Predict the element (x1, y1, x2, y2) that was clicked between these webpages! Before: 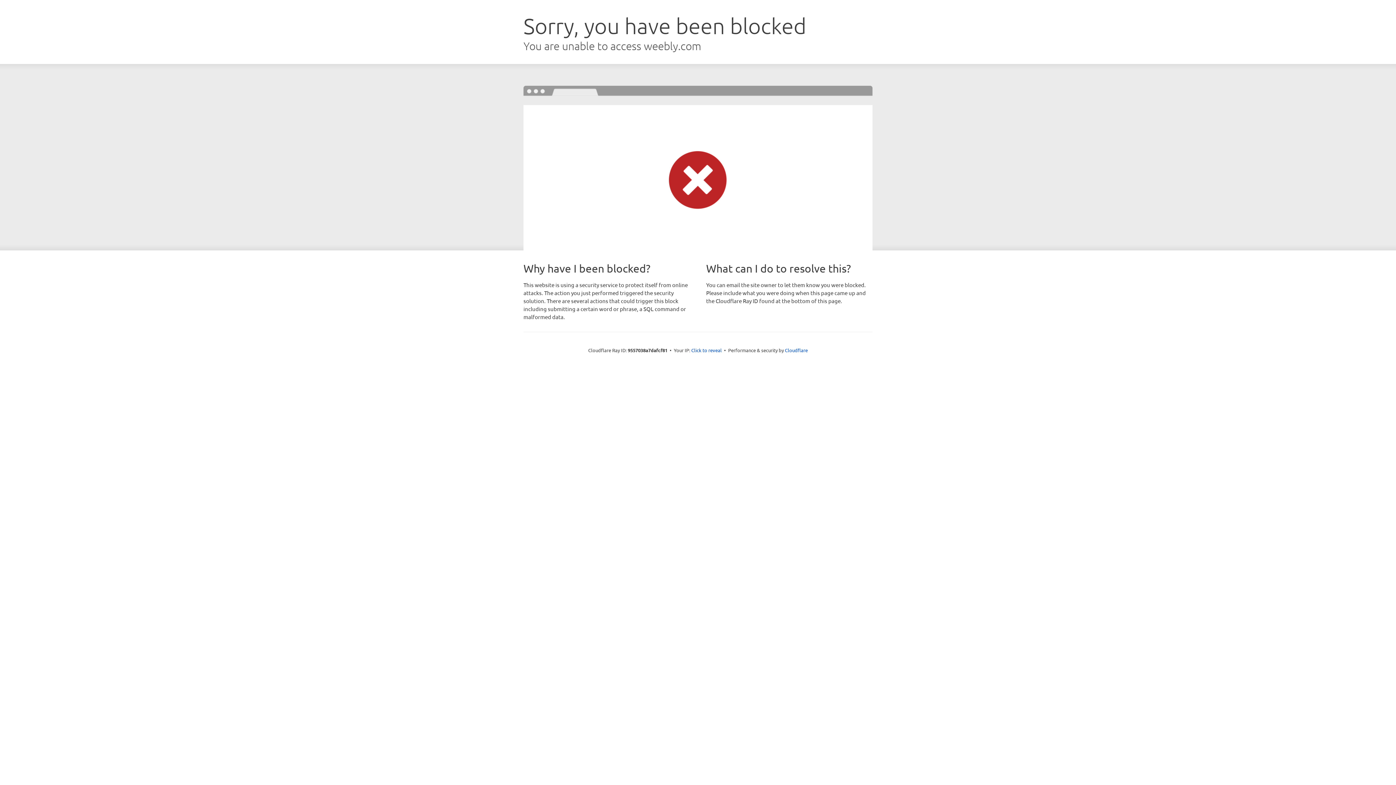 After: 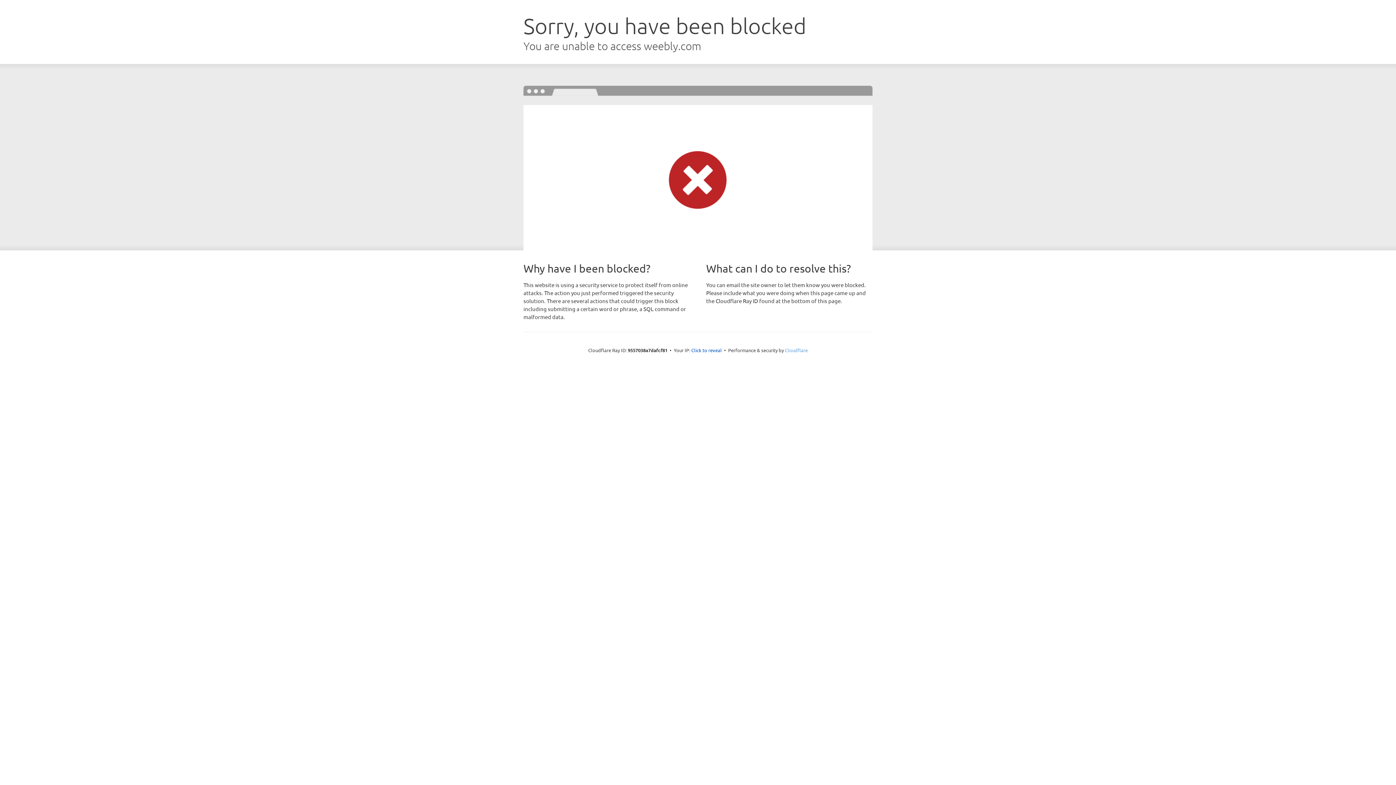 Action: label: Cloudflare bbox: (785, 347, 808, 353)